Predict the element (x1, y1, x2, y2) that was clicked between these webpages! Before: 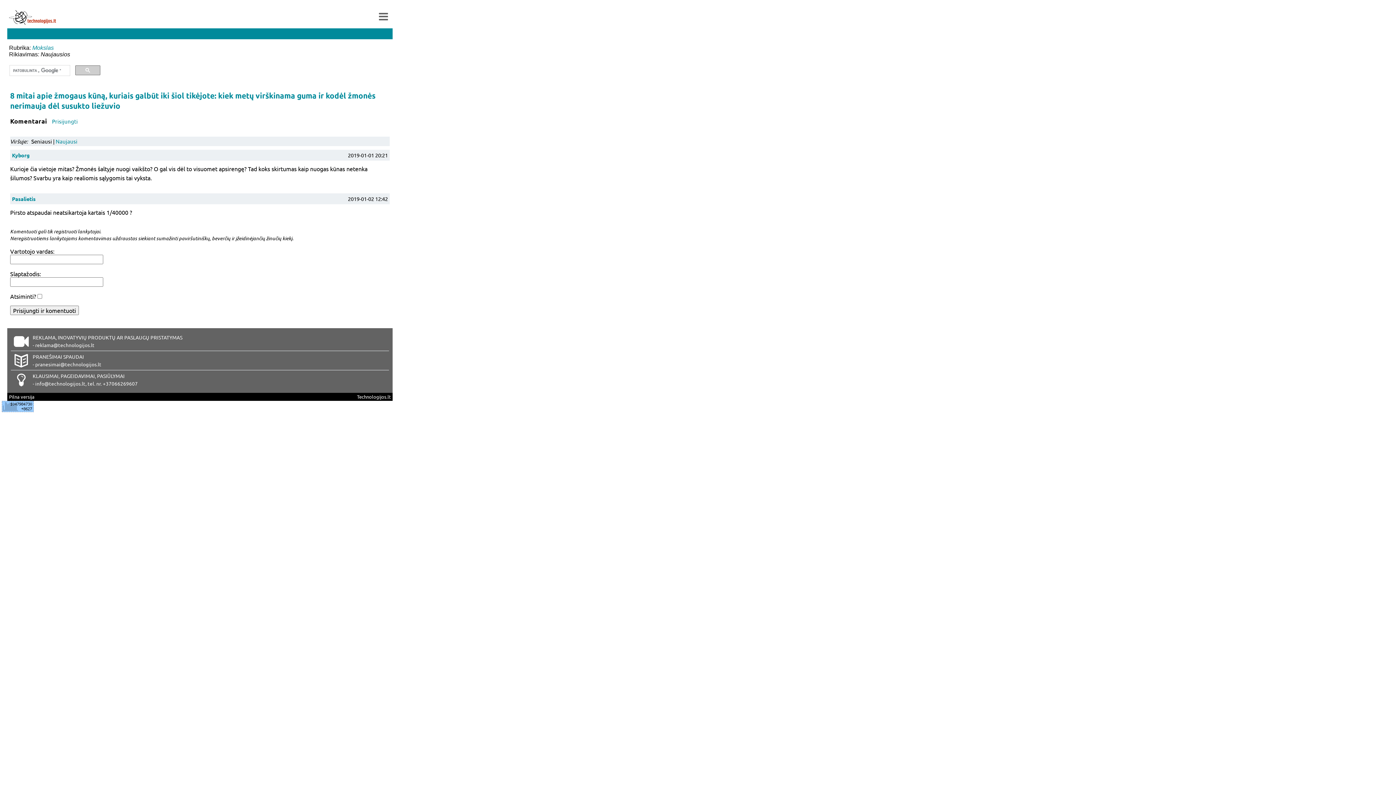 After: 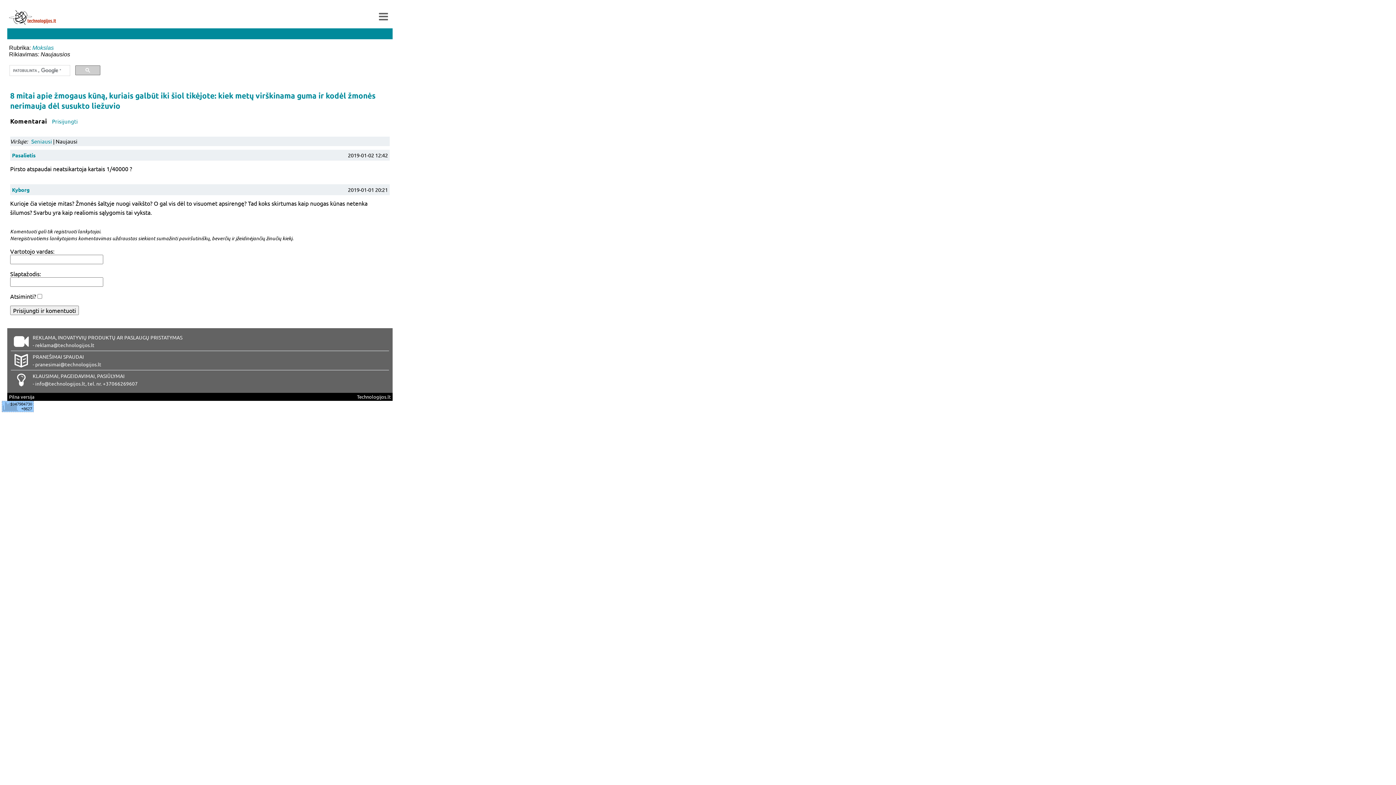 Action: label: Naujausi bbox: (55, 137, 77, 144)